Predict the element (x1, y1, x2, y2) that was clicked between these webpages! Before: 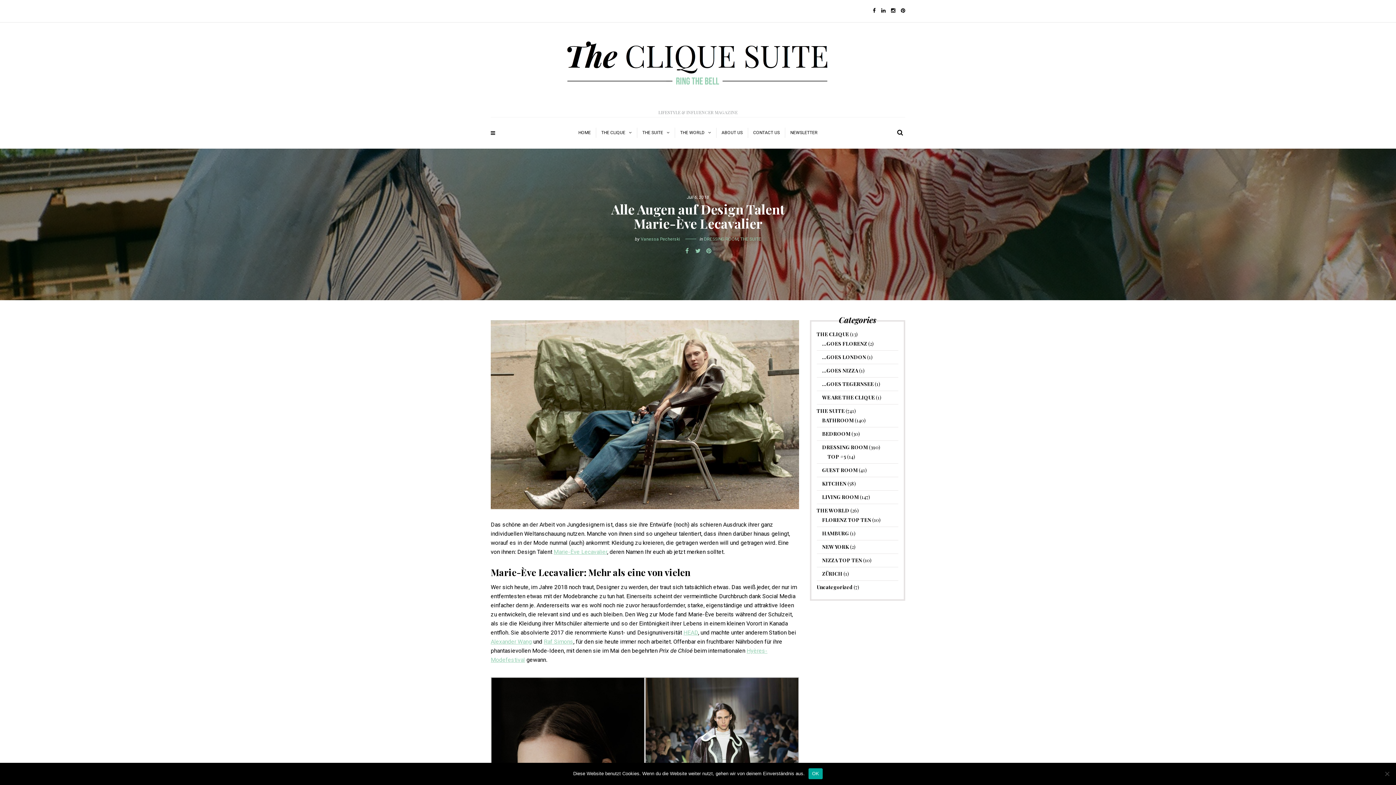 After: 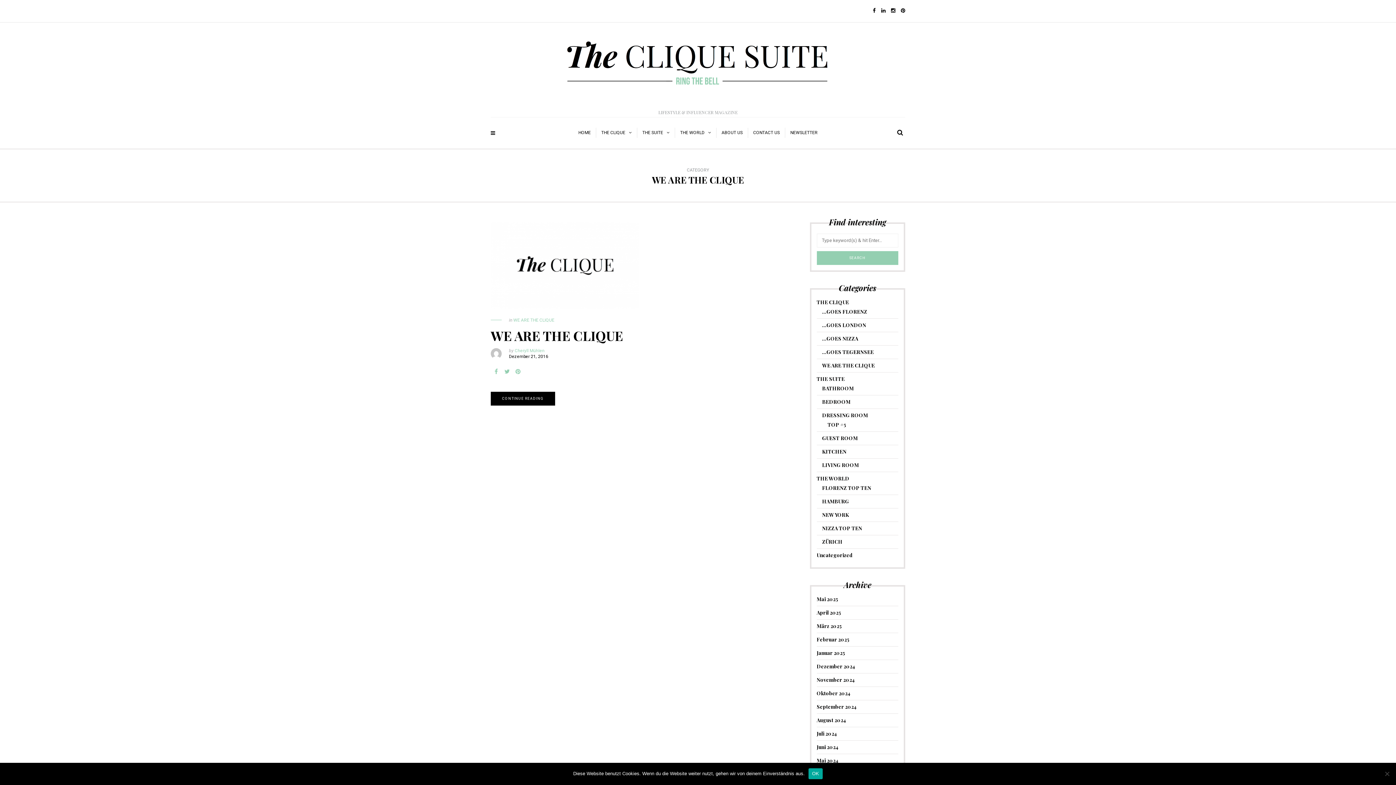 Action: label: WE ARE THE CLIQUE bbox: (822, 394, 875, 401)